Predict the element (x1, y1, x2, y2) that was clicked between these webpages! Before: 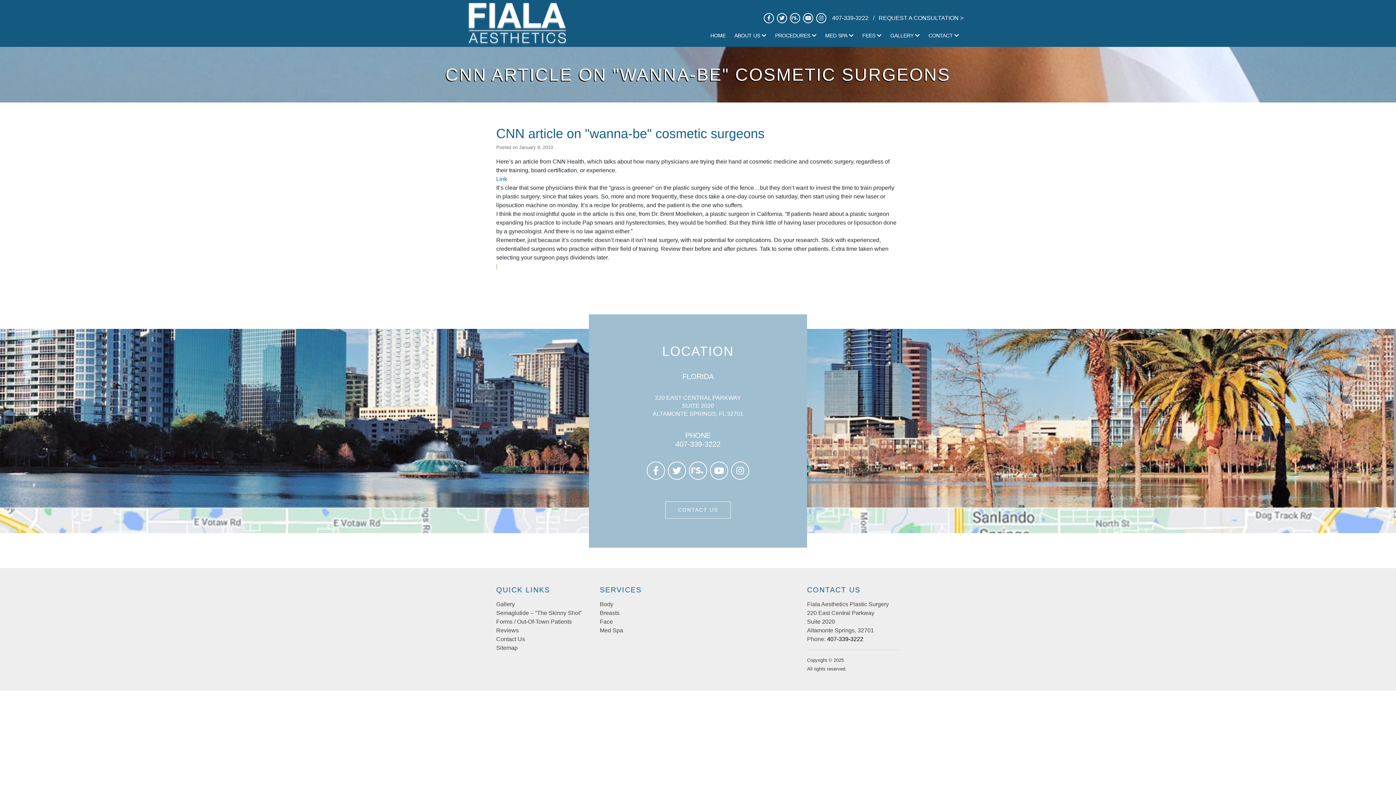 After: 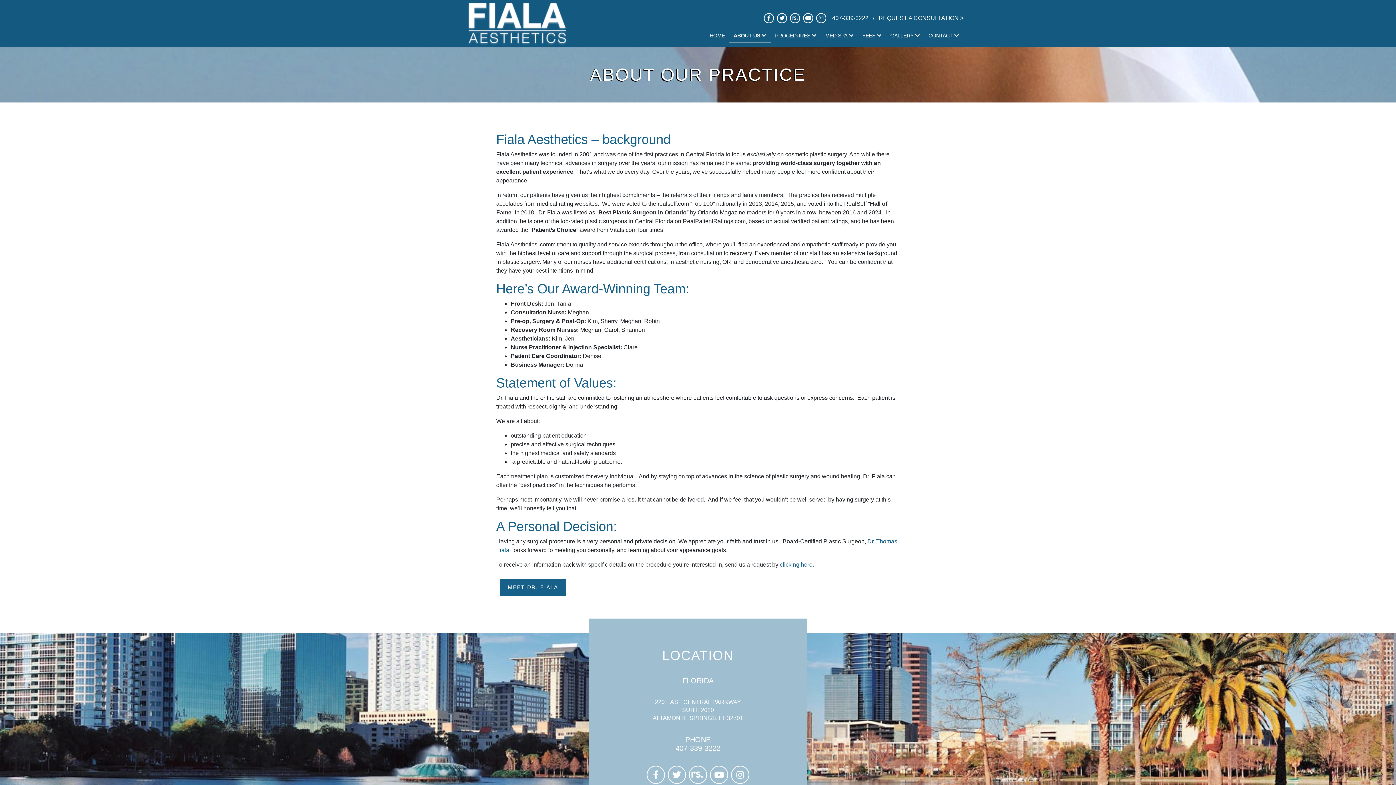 Action: bbox: (730, 29, 770, 42) label: ABOUT US